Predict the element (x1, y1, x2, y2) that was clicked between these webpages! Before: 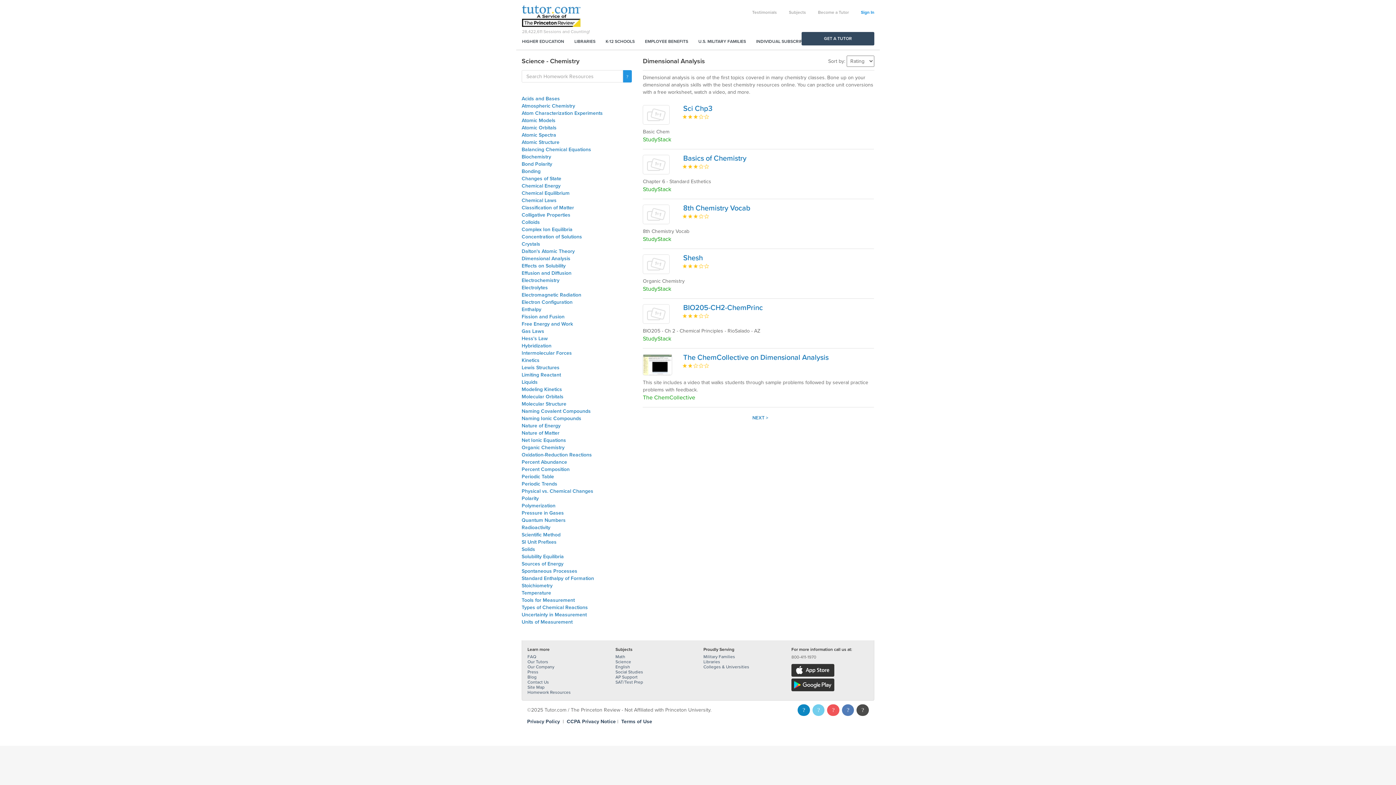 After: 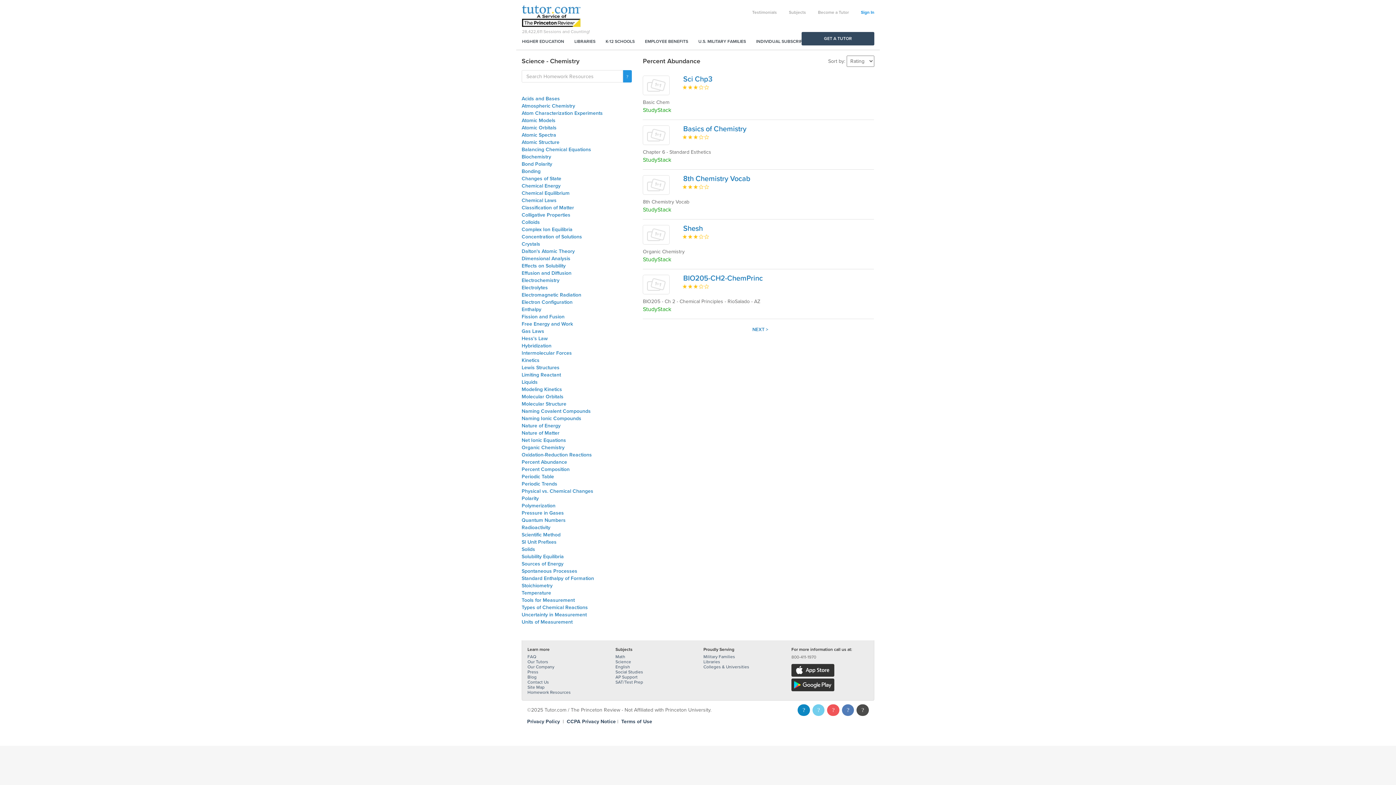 Action: label: Percent Abundance bbox: (521, 459, 567, 465)